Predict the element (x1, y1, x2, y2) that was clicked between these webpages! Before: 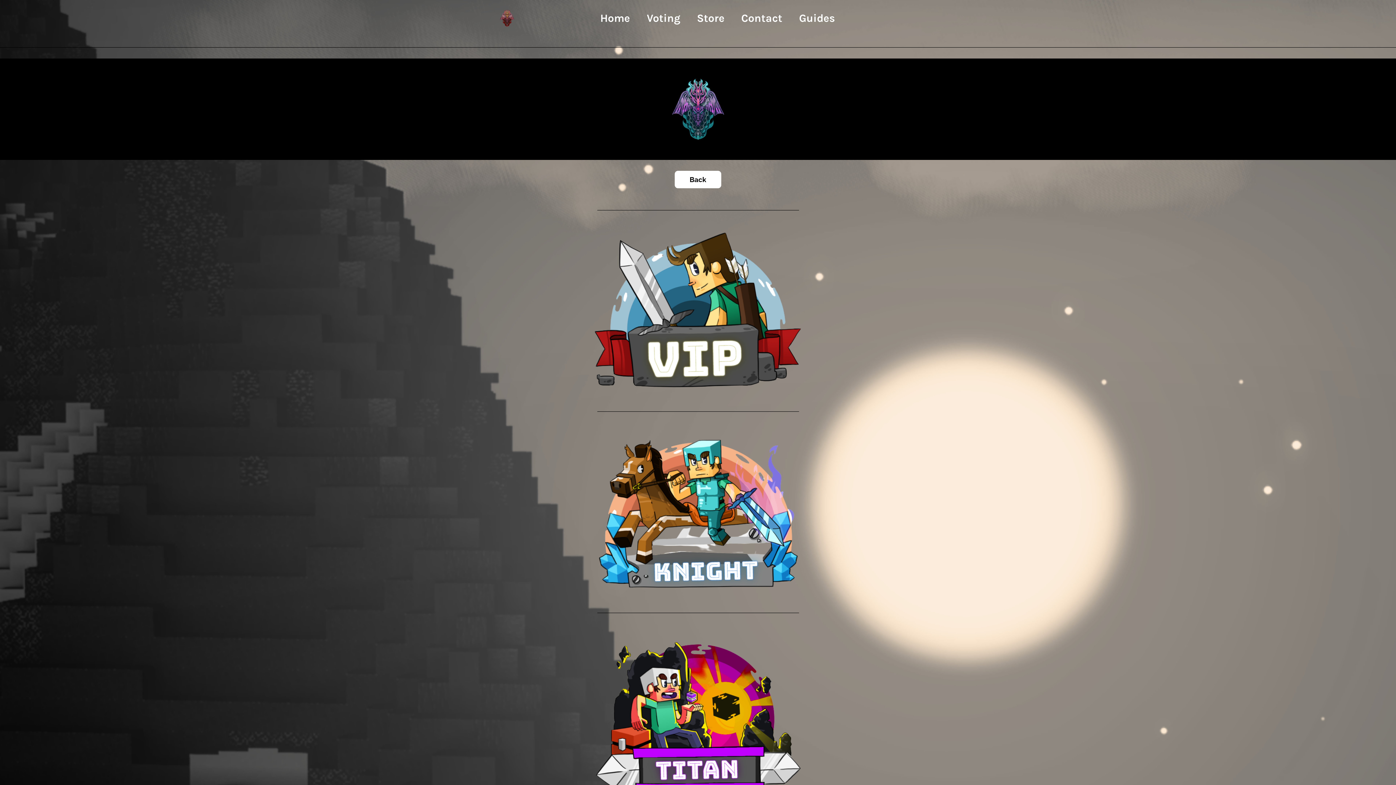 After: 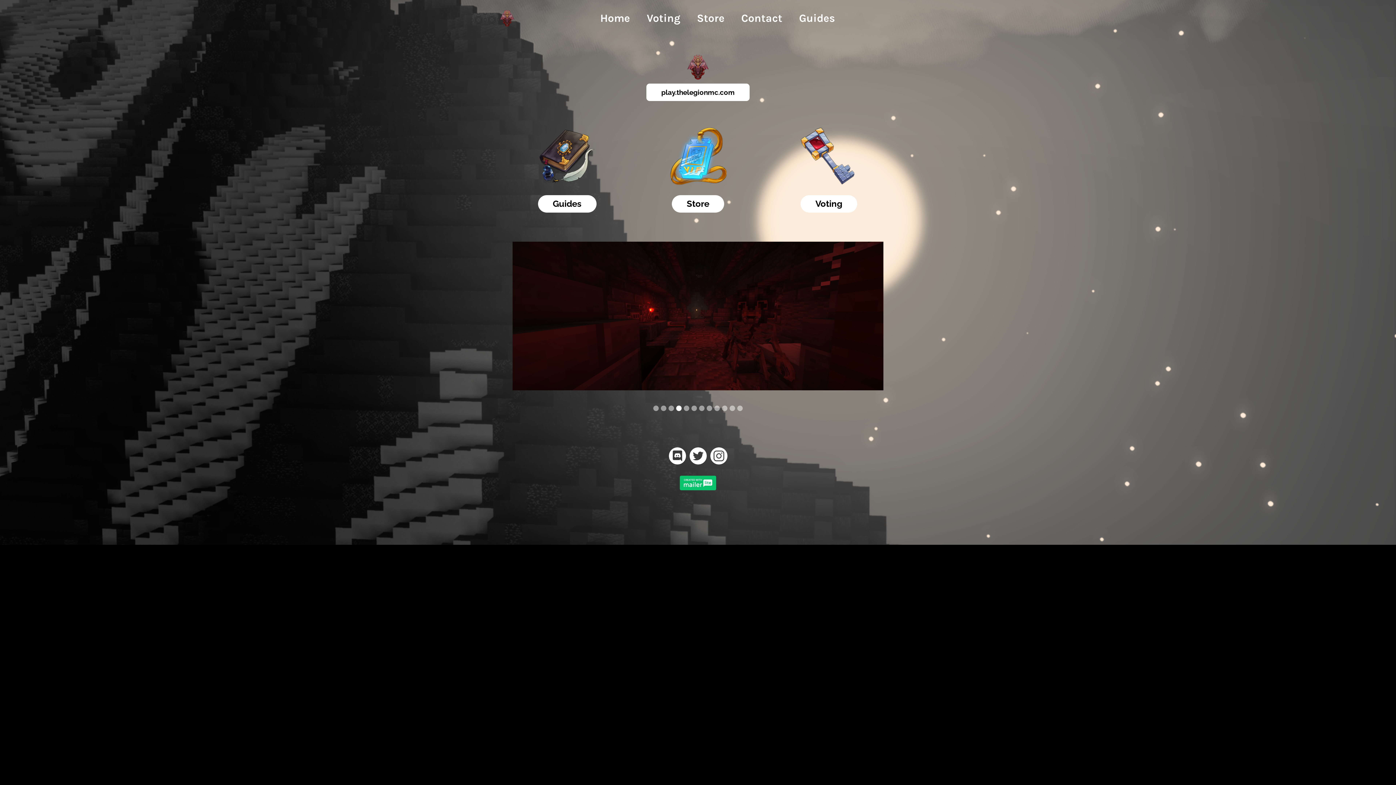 Action: bbox: (496, 5, 518, 30)